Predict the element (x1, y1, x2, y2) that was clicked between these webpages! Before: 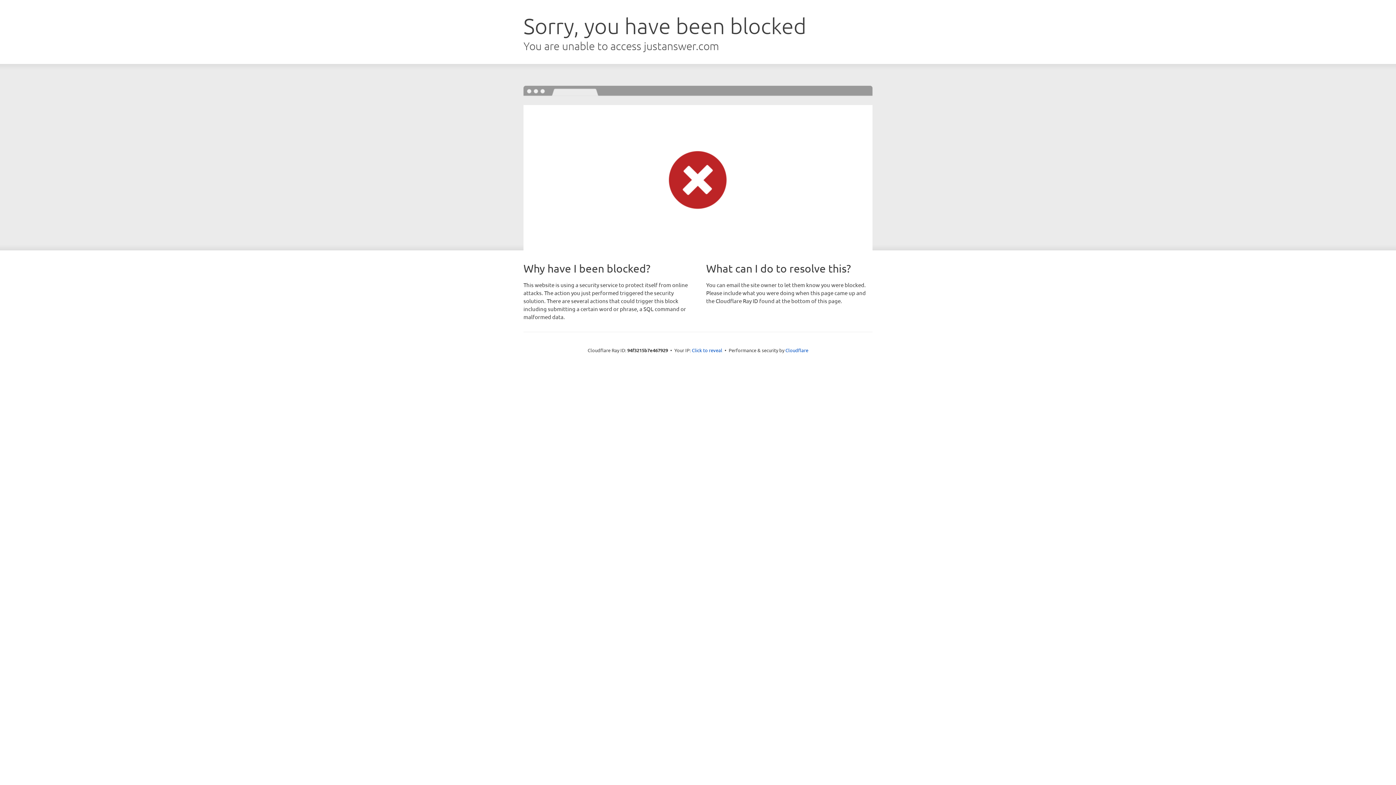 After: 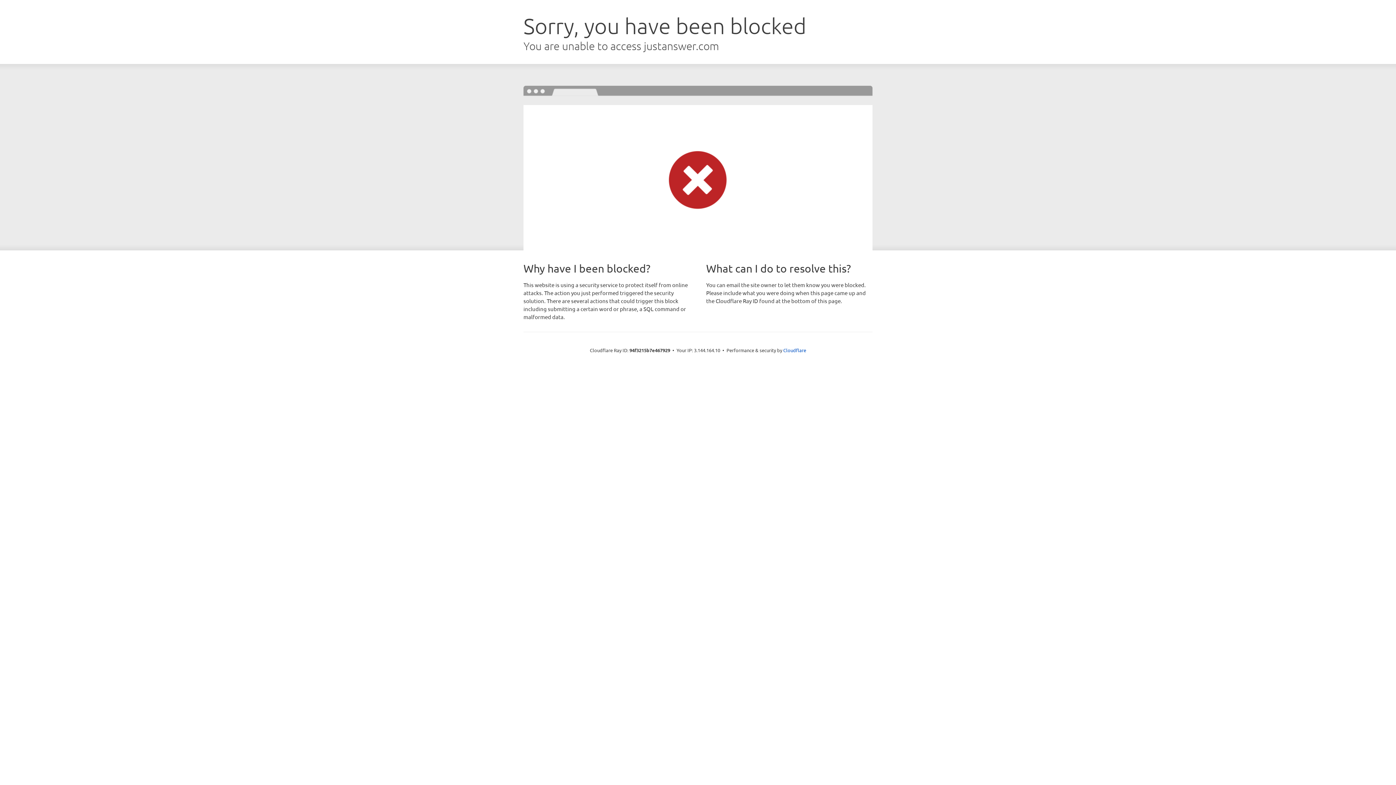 Action: bbox: (692, 346, 722, 353) label: Click to reveal